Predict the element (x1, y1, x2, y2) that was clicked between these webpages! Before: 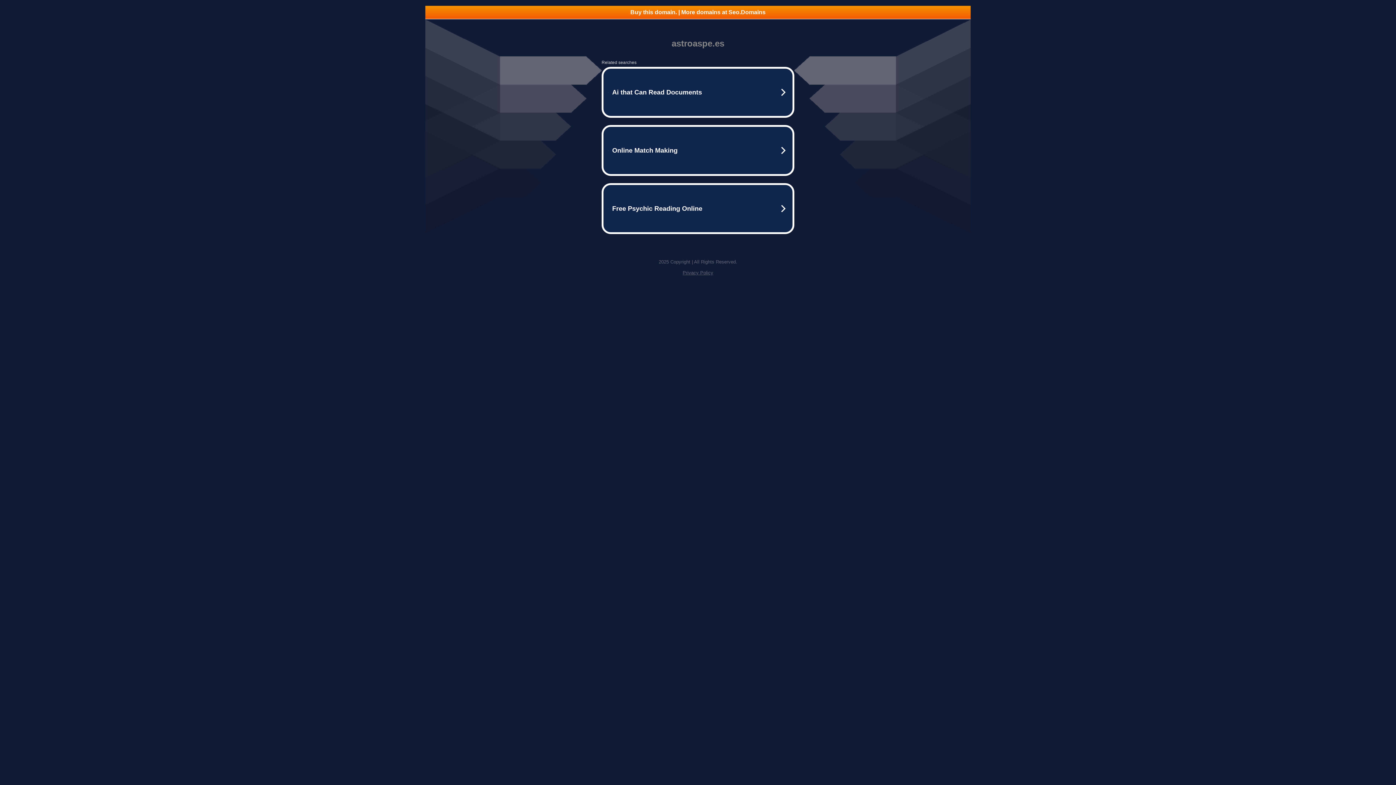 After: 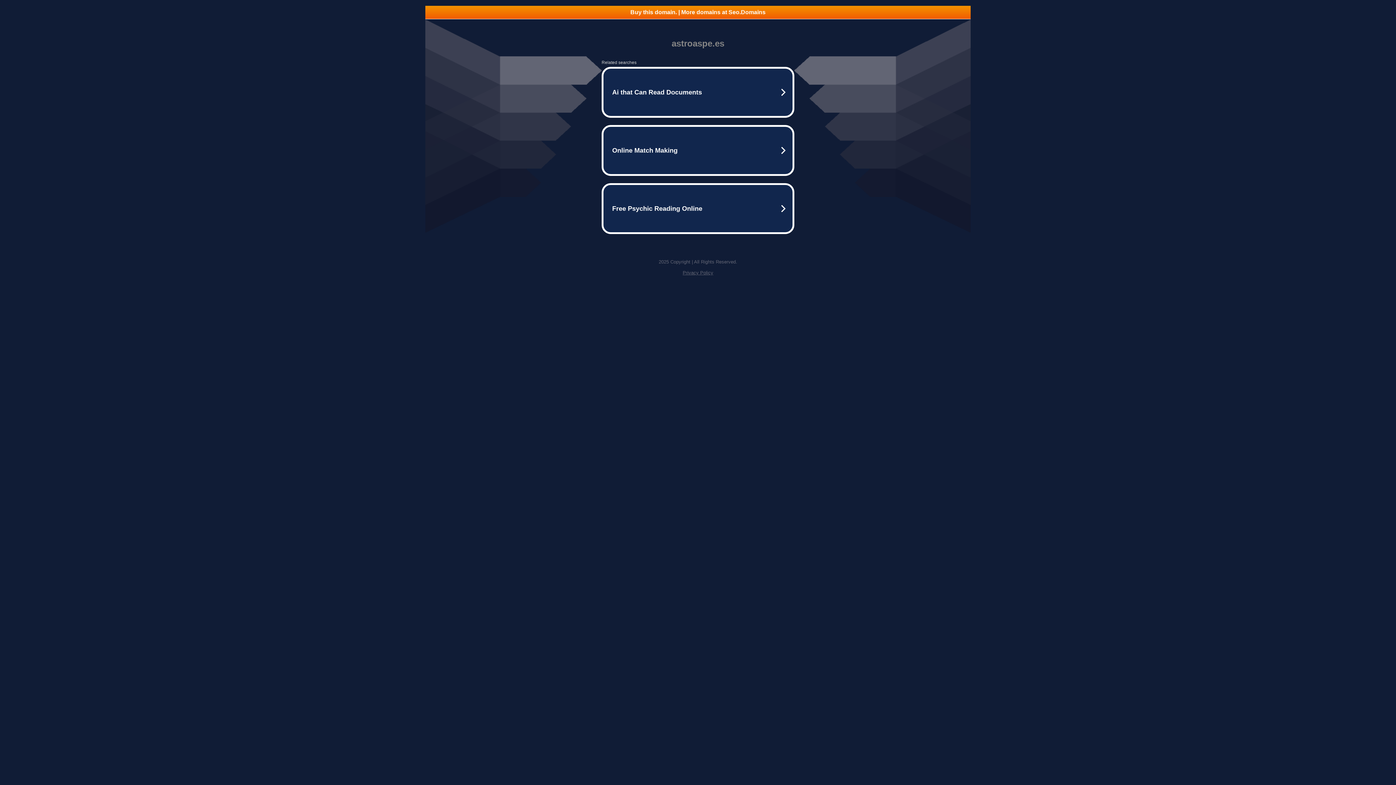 Action: label: Buy this domain. | More domains at Seo.Domains bbox: (425, 5, 970, 18)